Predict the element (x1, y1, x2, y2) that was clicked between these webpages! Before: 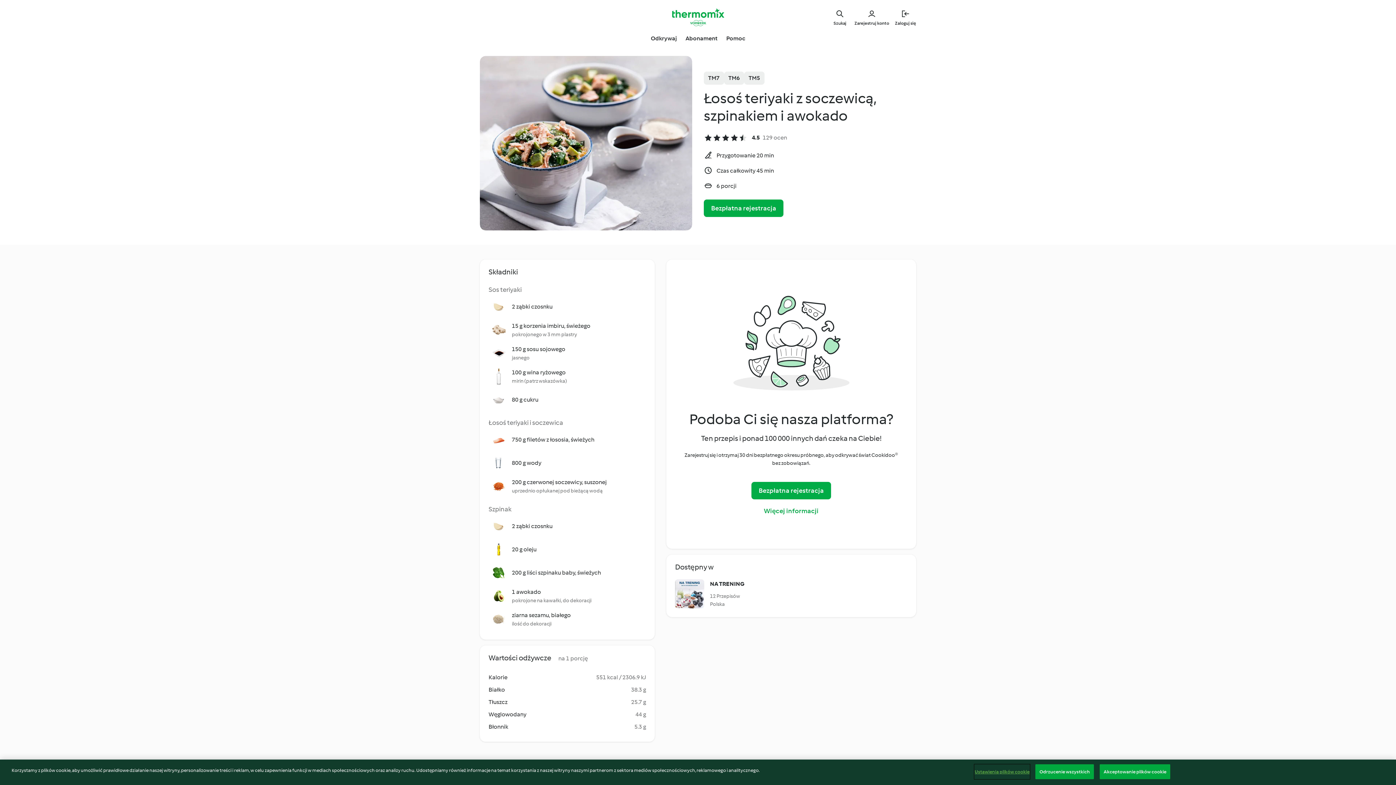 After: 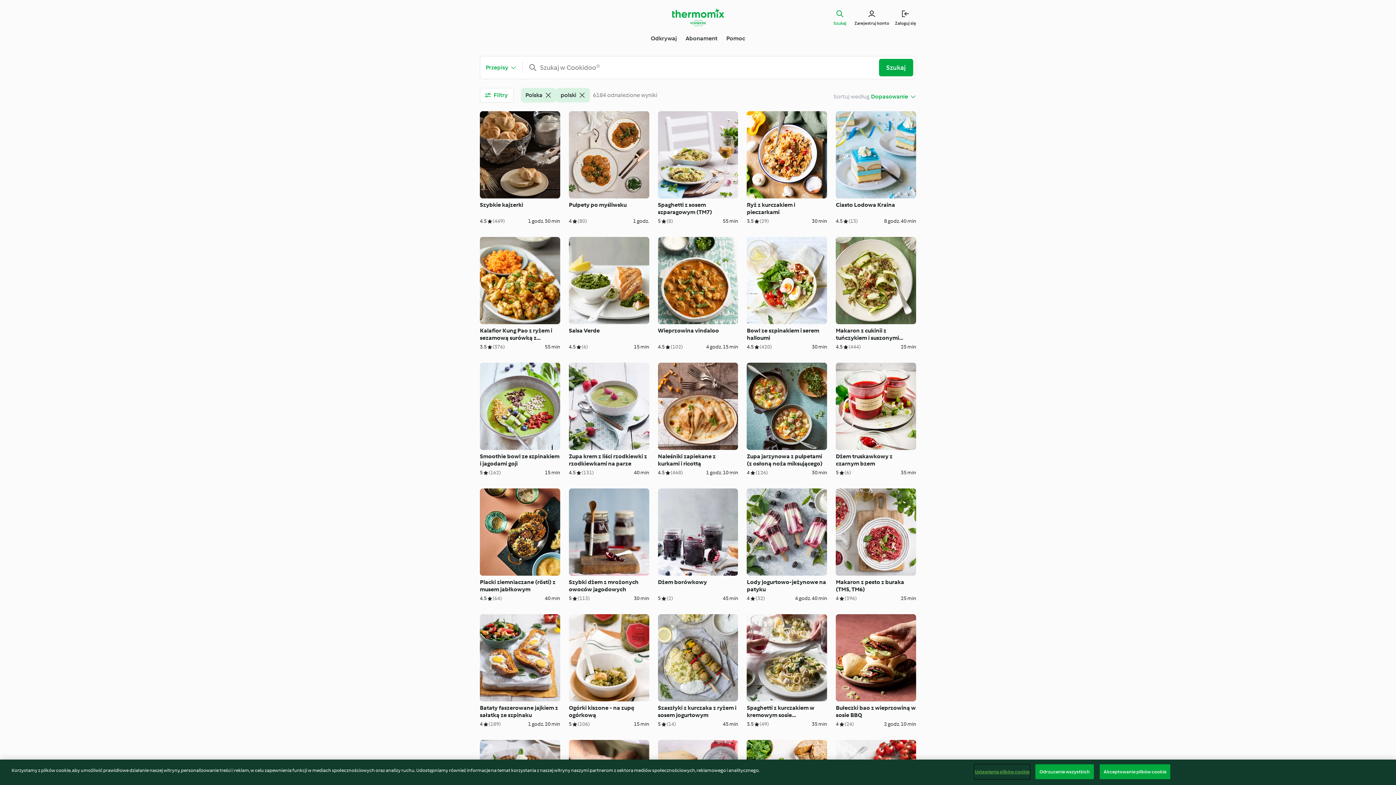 Action: label: Szukaj bbox: (831, 8, 848, 26)